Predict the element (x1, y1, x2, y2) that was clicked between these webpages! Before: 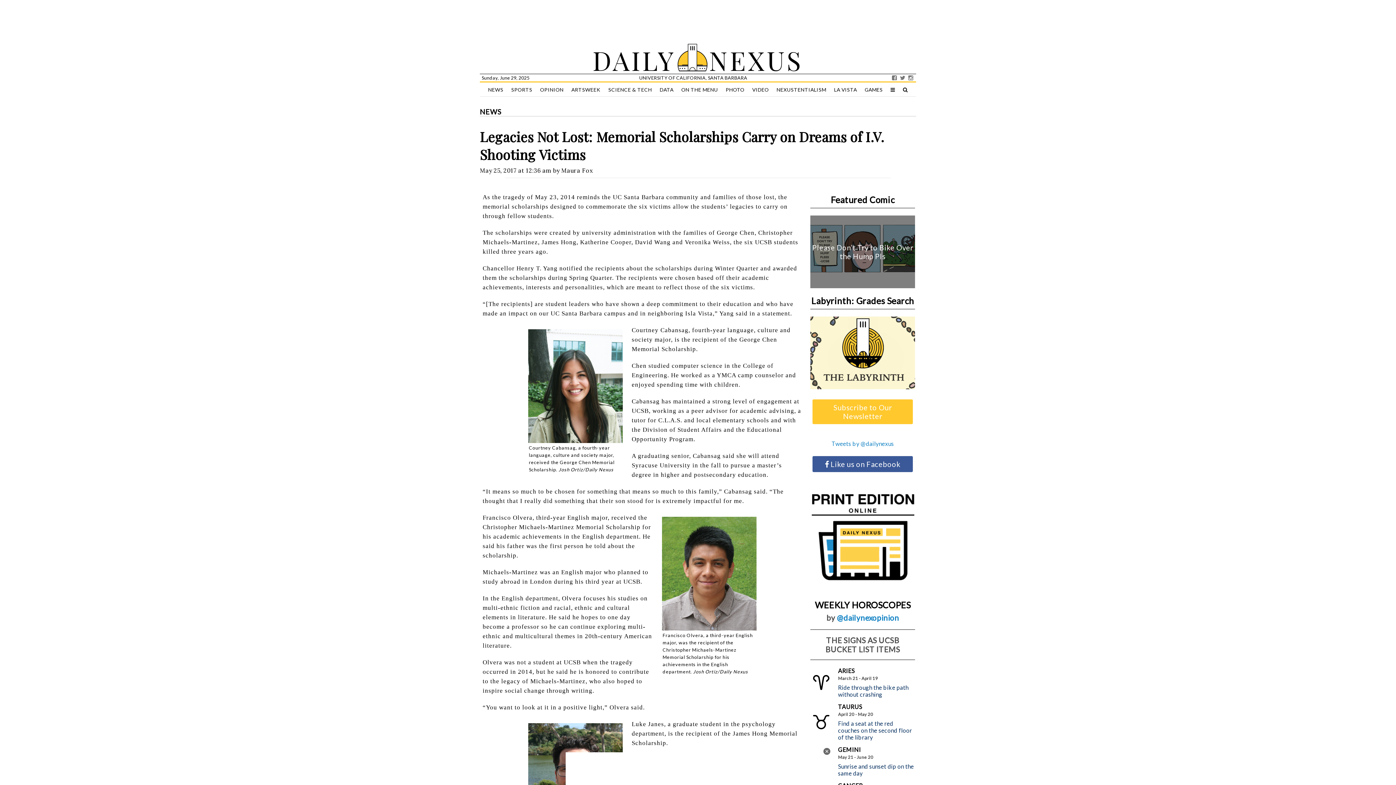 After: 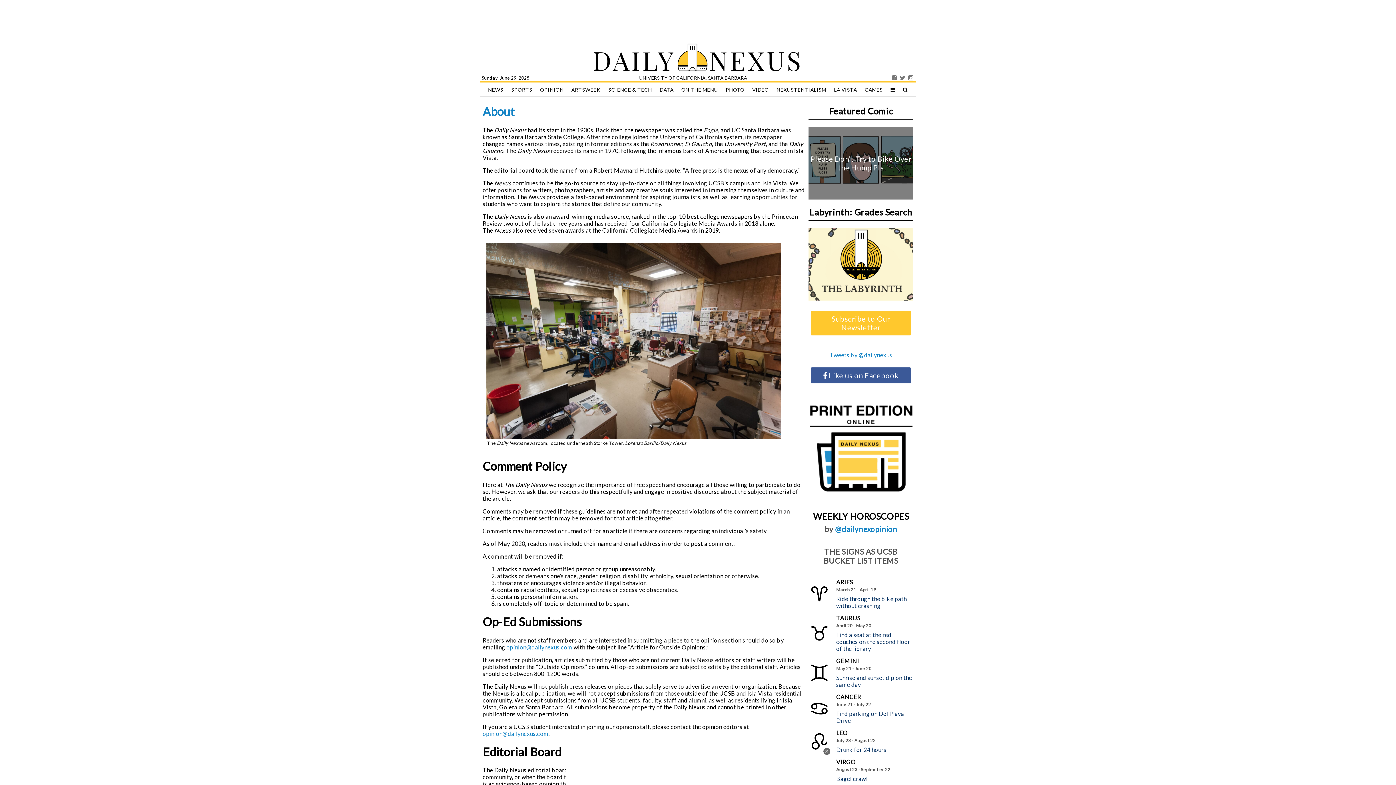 Action: bbox: (887, 82, 898, 97)